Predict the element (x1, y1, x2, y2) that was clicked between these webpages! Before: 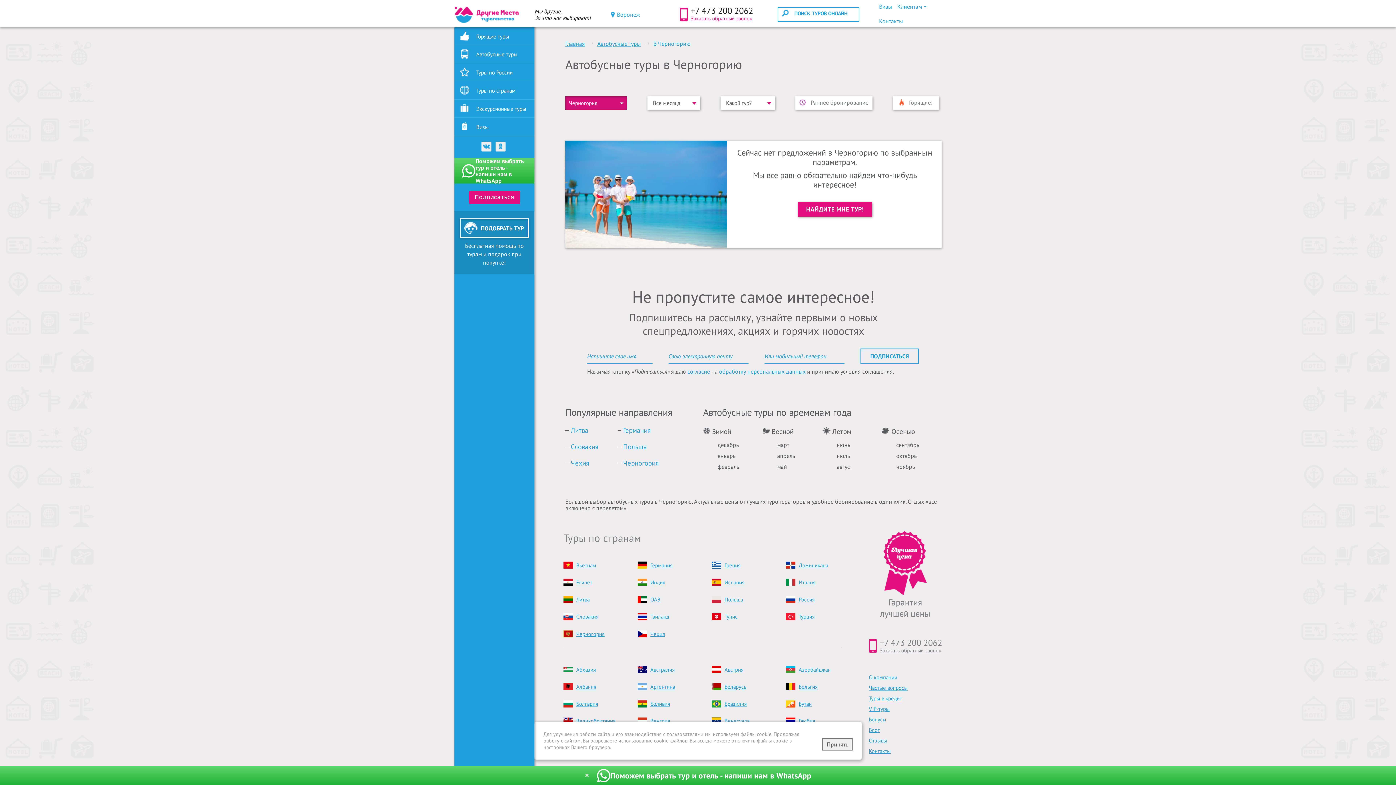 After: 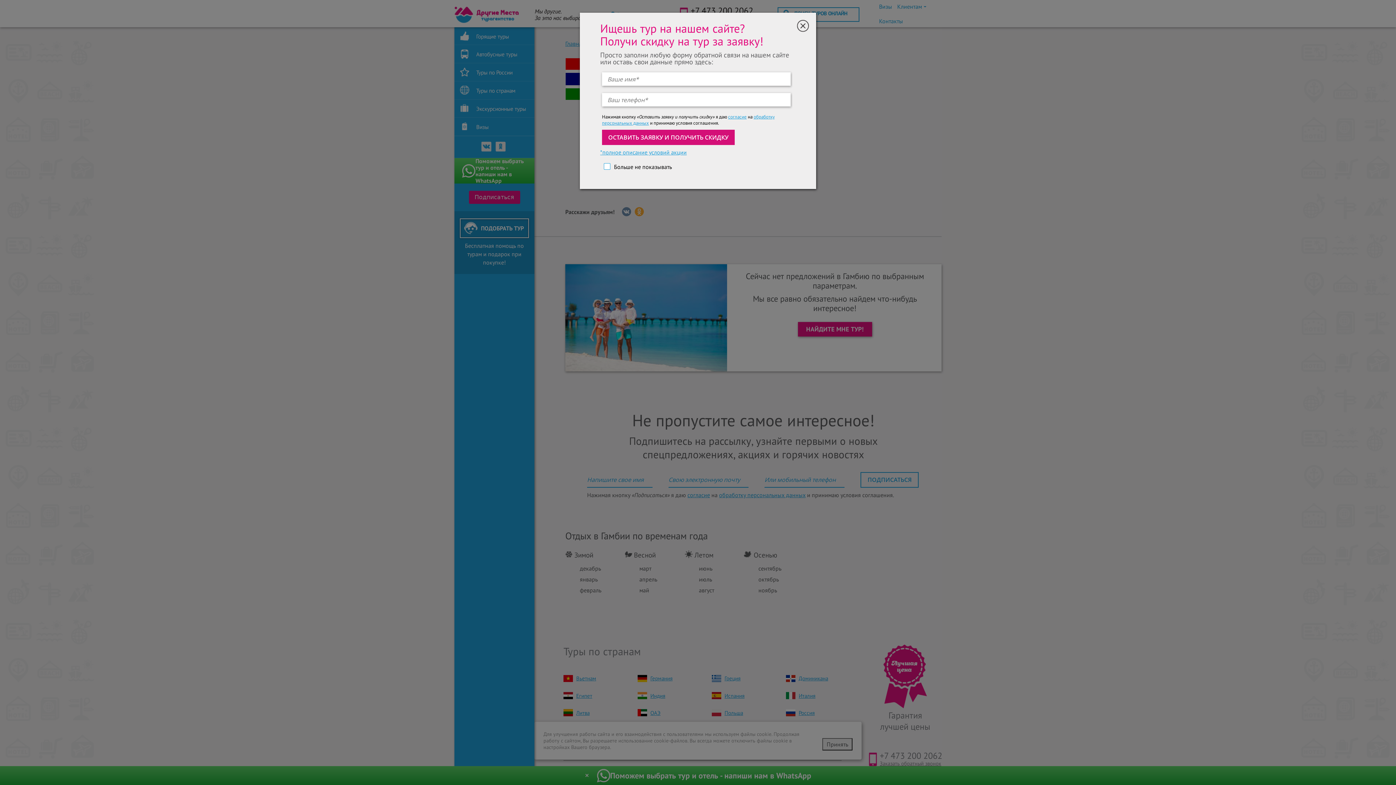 Action: label:  Гамбия bbox: (786, 717, 840, 725)